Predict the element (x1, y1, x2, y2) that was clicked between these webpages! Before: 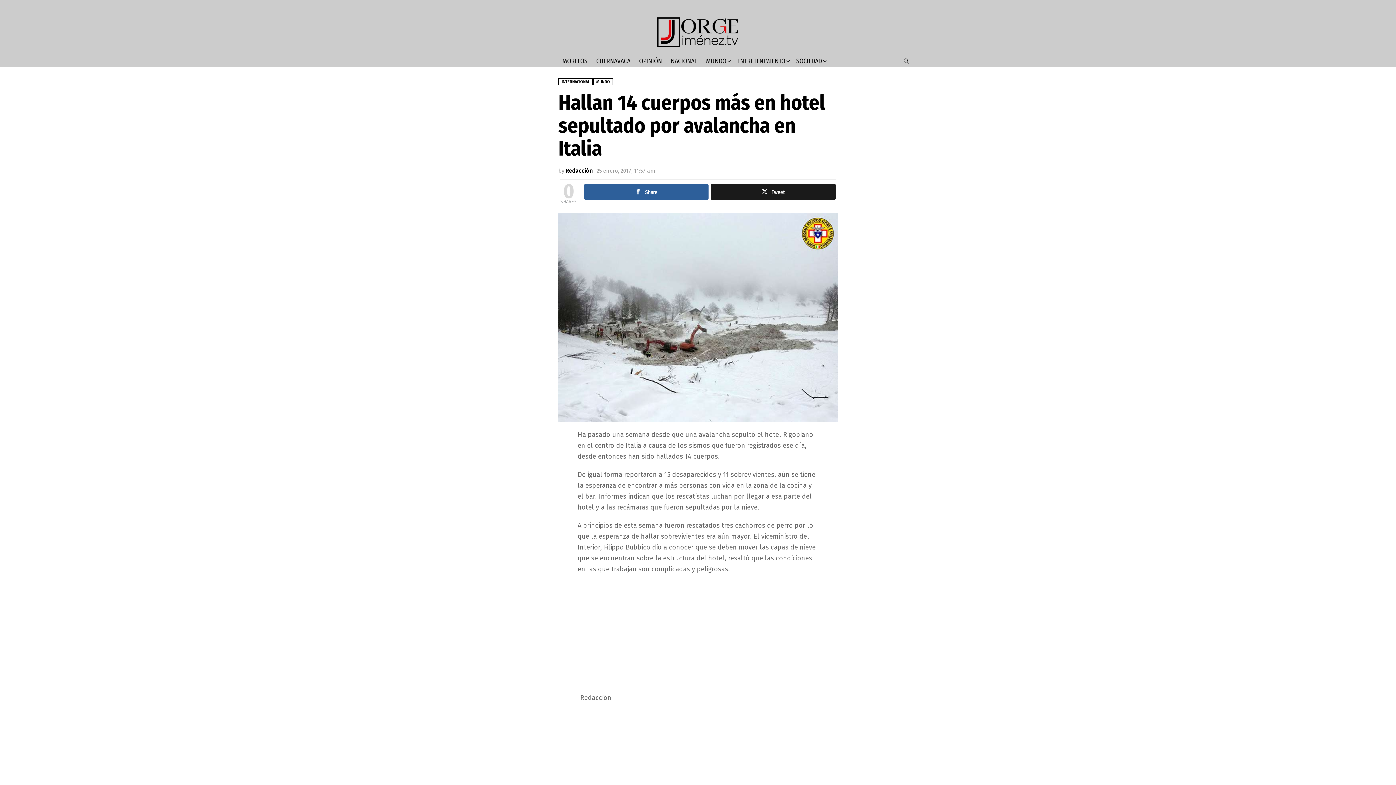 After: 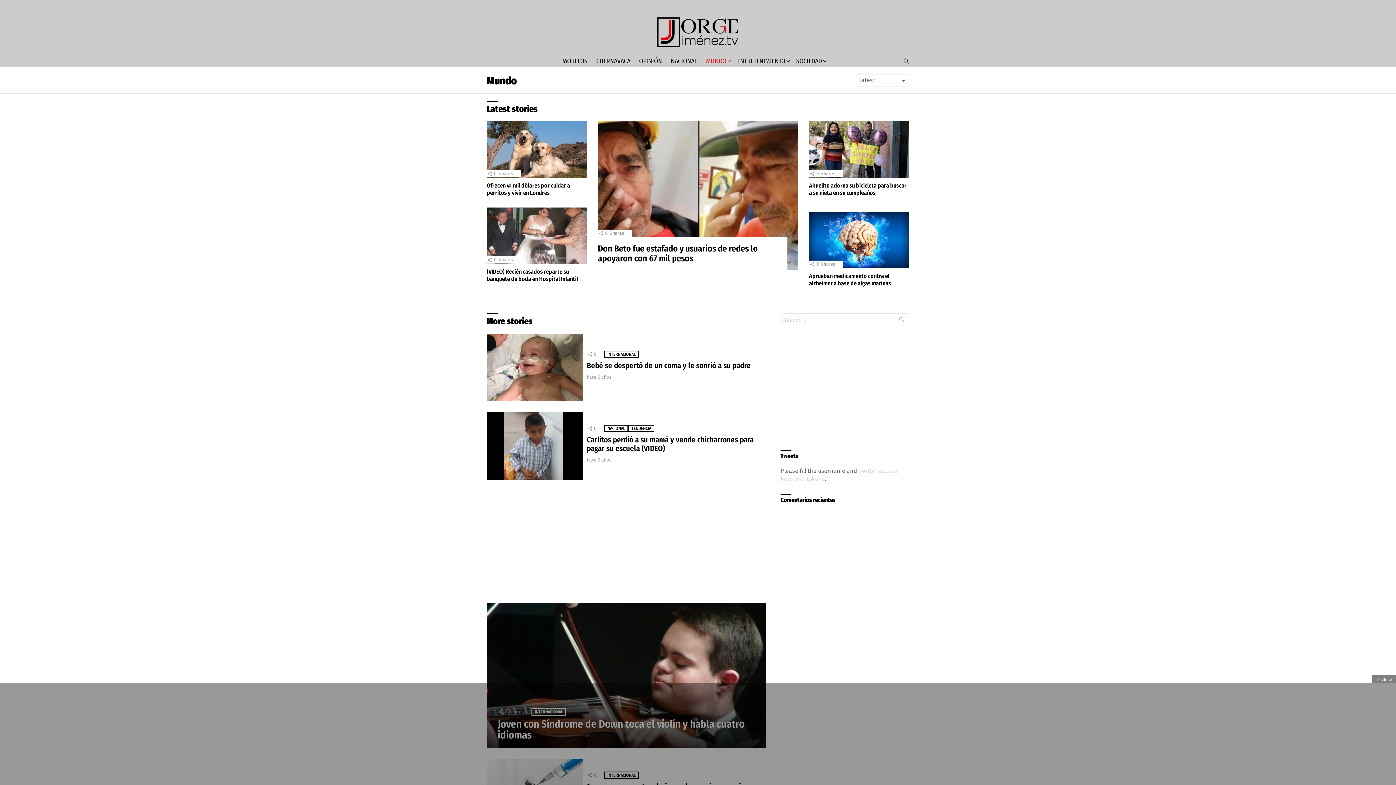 Action: label: MUNDO bbox: (593, 78, 613, 85)